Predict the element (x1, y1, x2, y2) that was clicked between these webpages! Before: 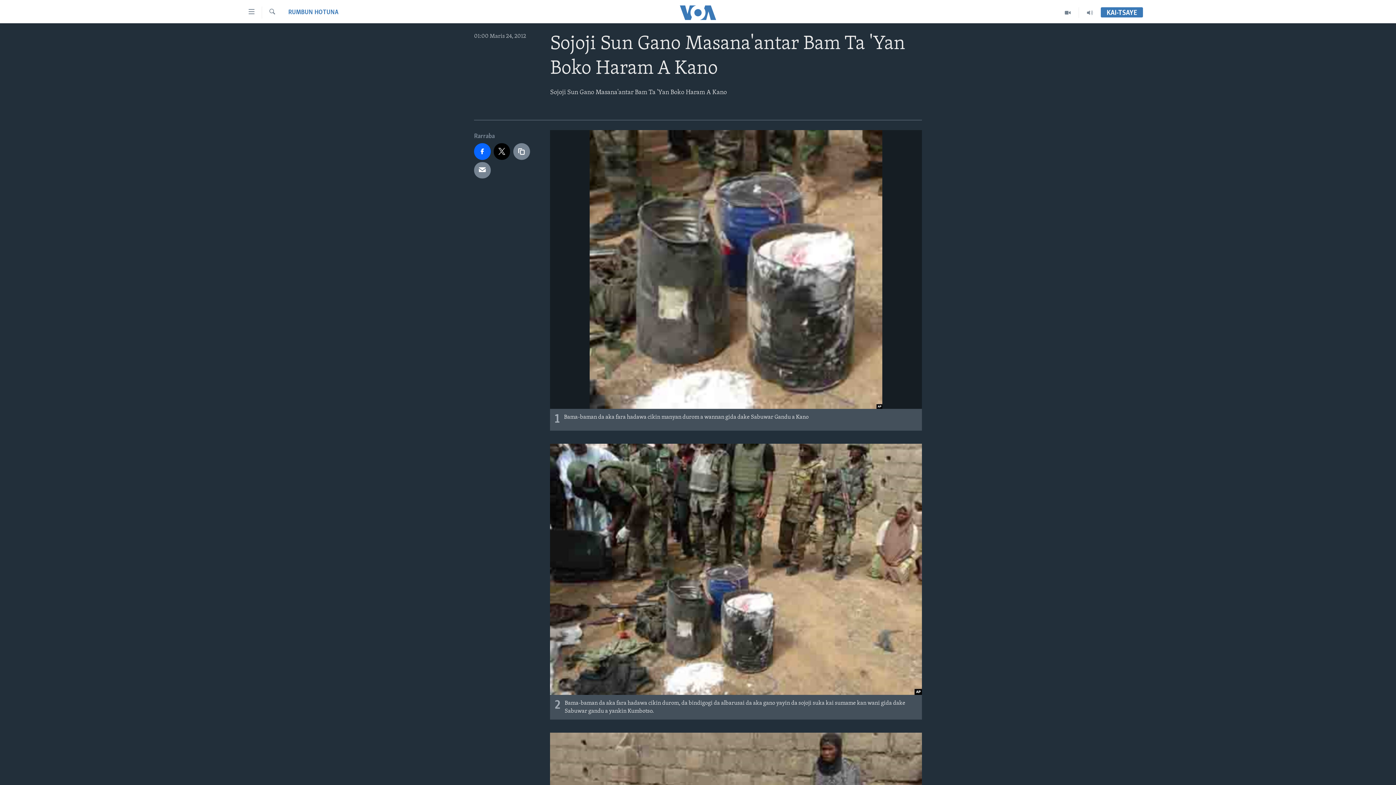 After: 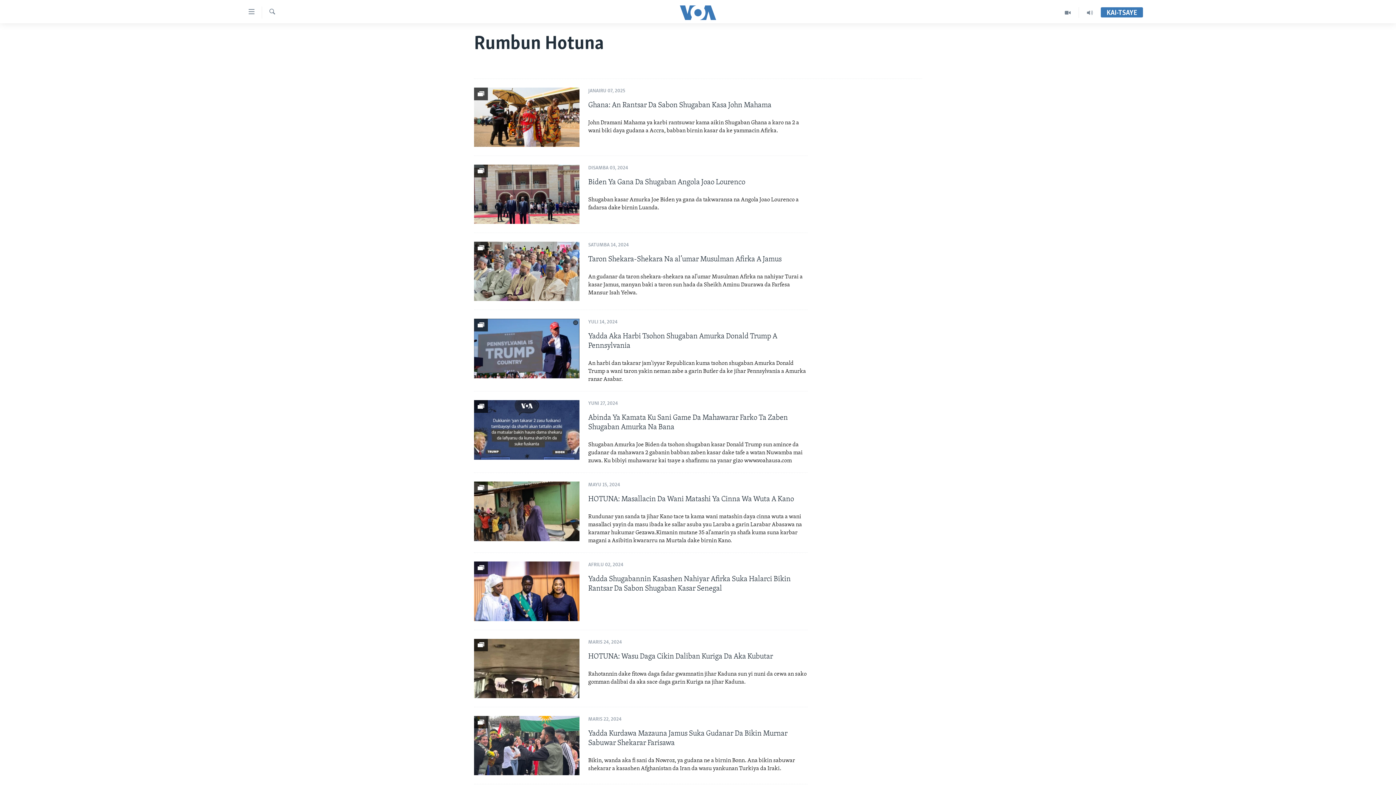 Action: label: RUMBUN HOTUNA bbox: (288, 8, 338, 17)